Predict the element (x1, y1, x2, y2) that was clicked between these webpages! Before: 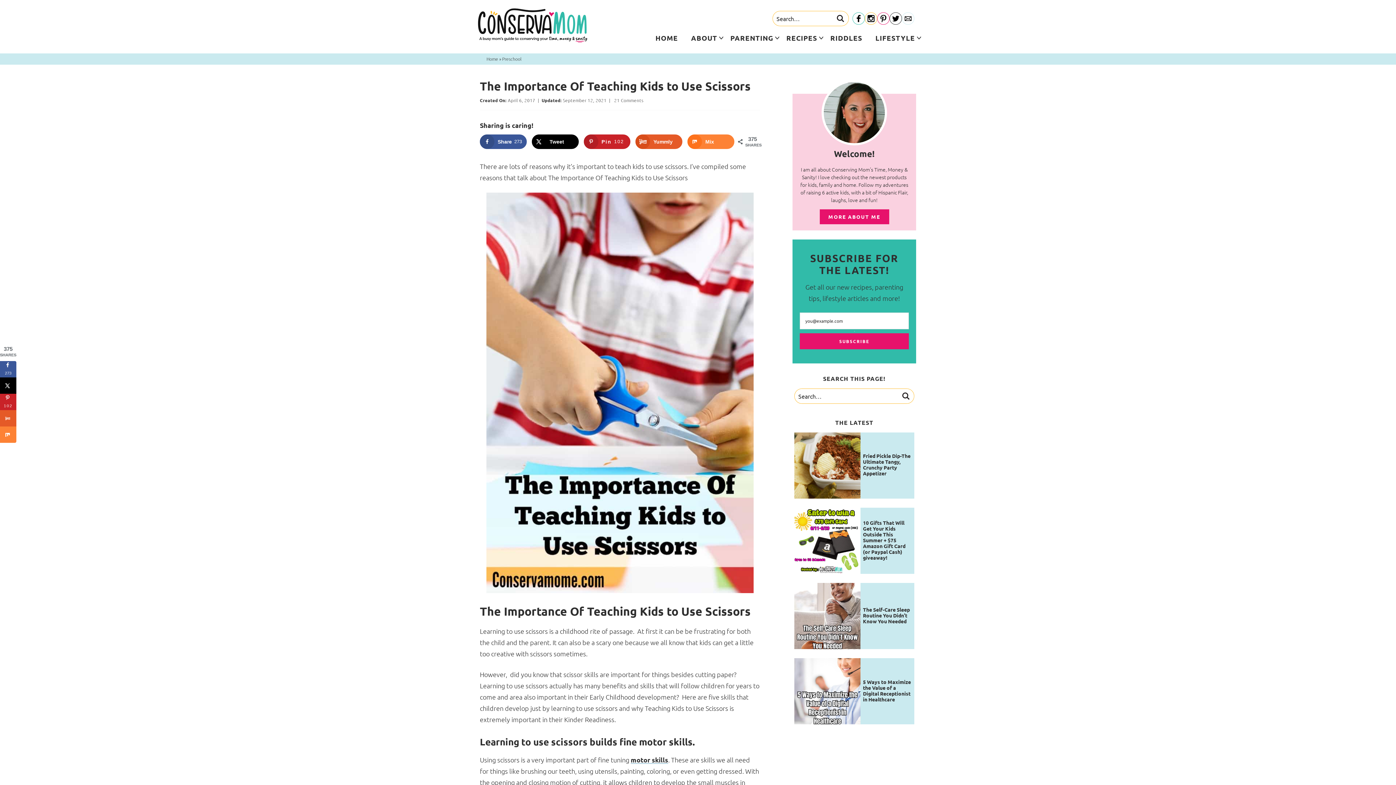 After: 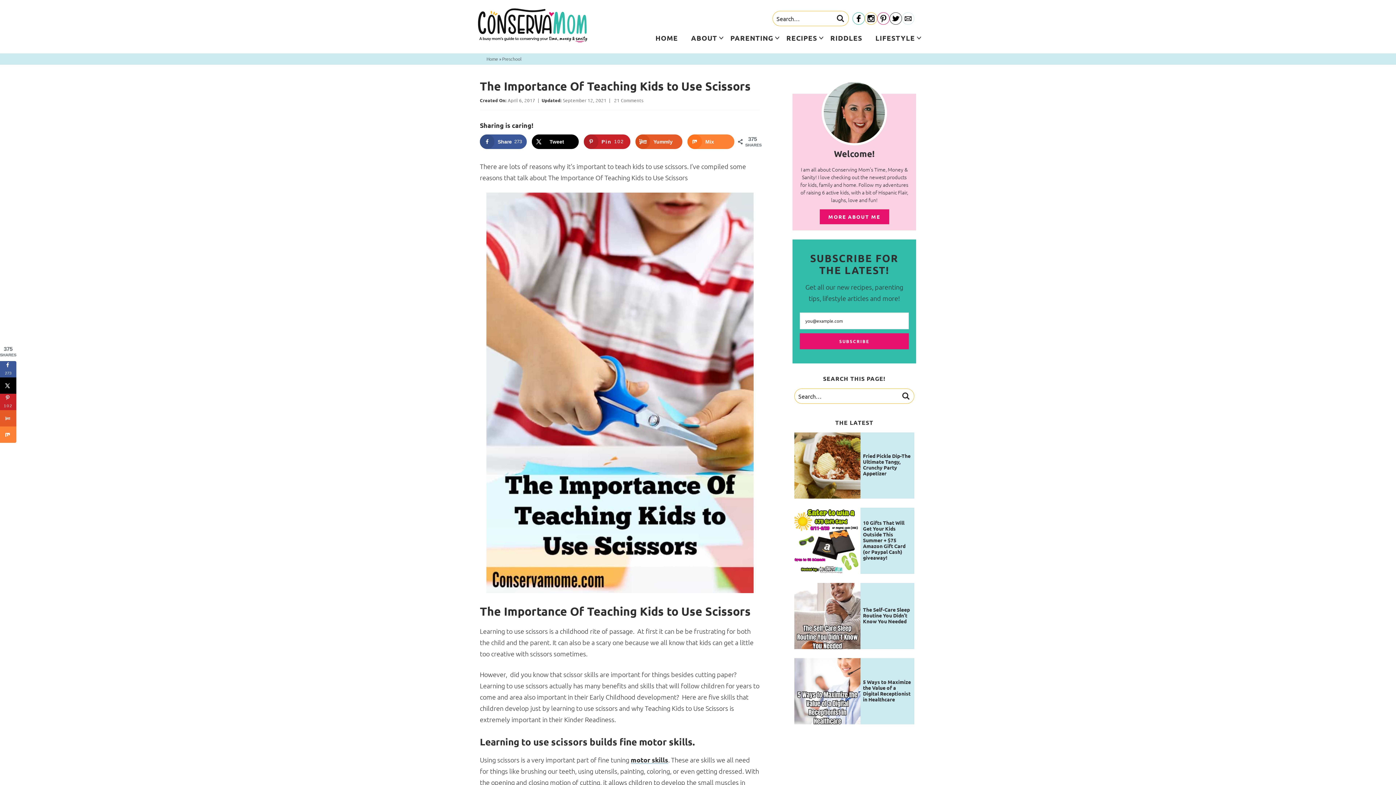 Action: bbox: (890, 12, 901, 25) label: Twitter